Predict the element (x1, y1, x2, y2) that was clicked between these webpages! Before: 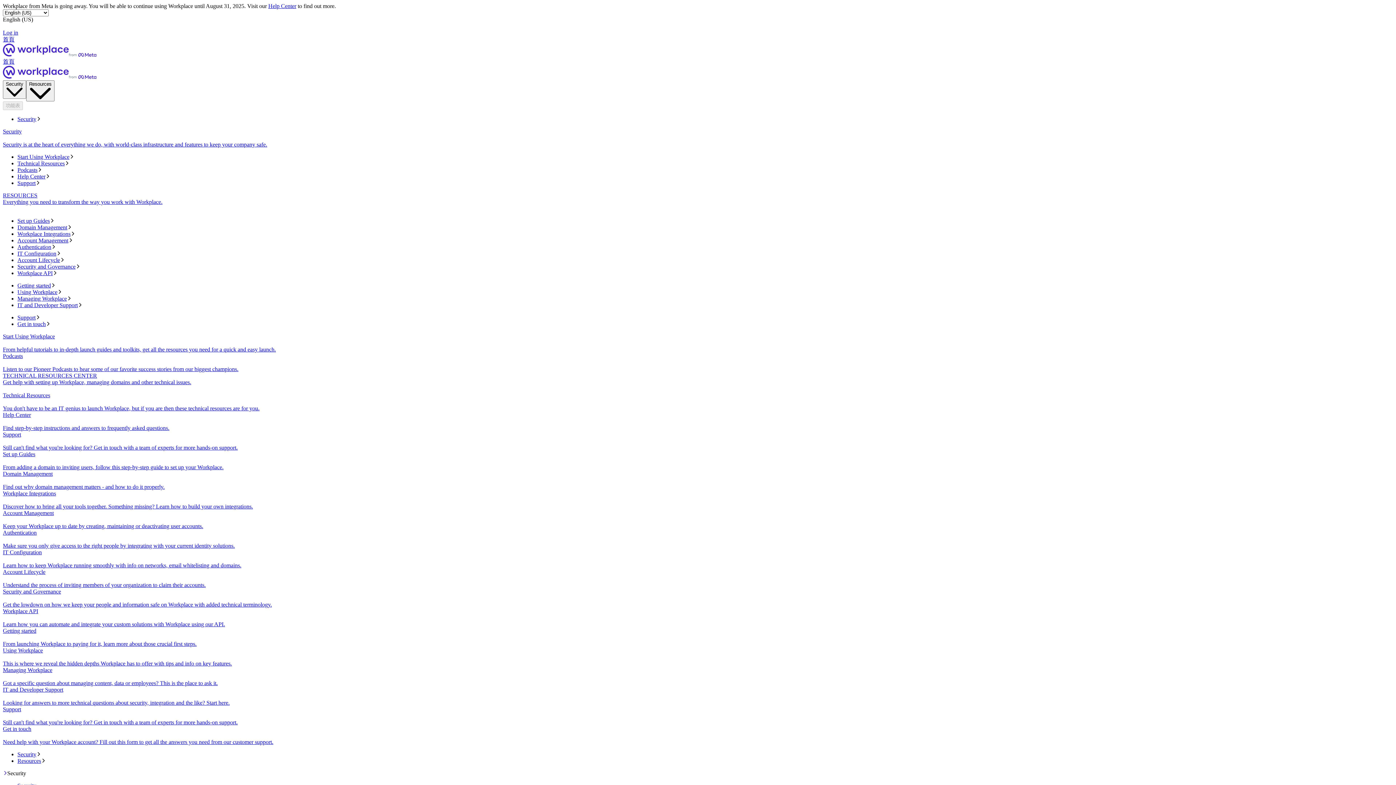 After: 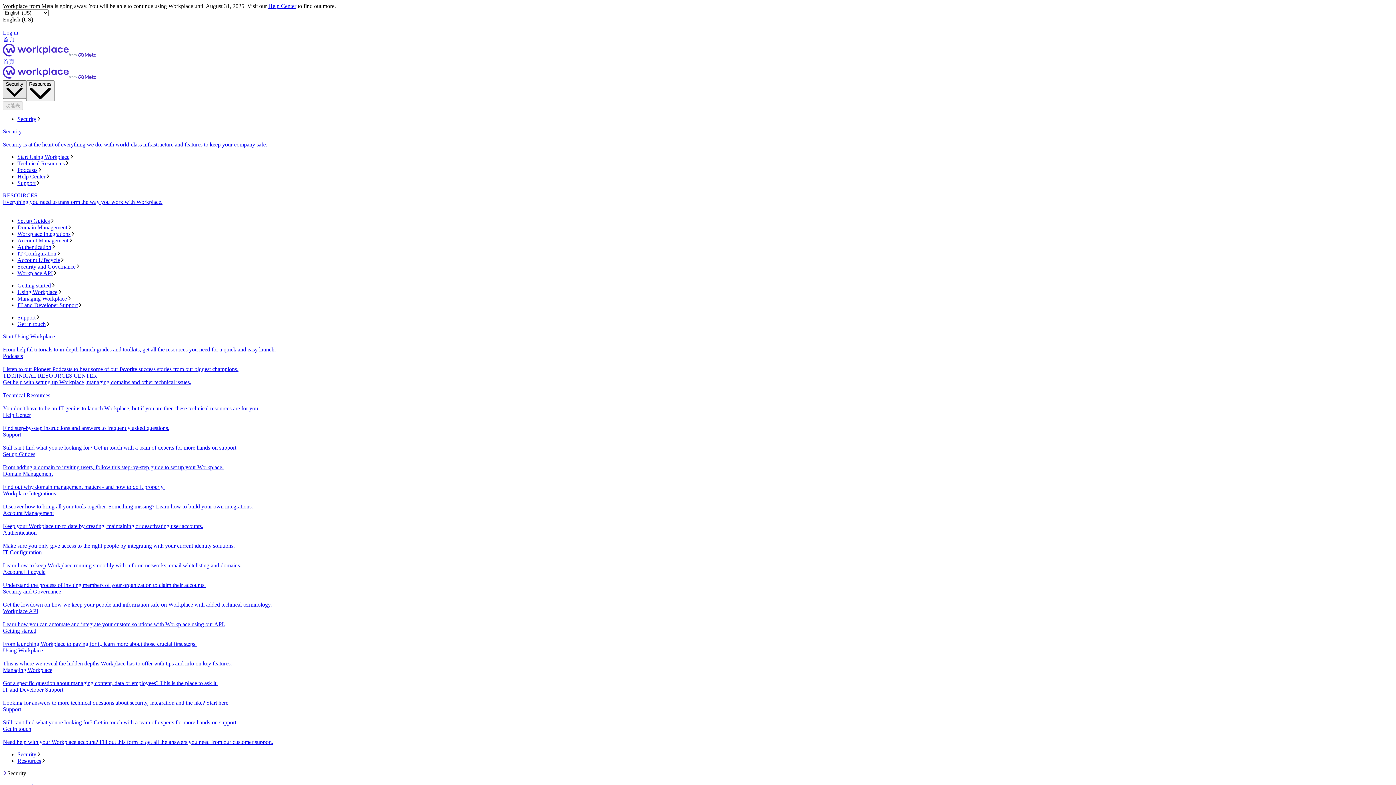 Action: bbox: (2, 80, 26, 98) label: Security